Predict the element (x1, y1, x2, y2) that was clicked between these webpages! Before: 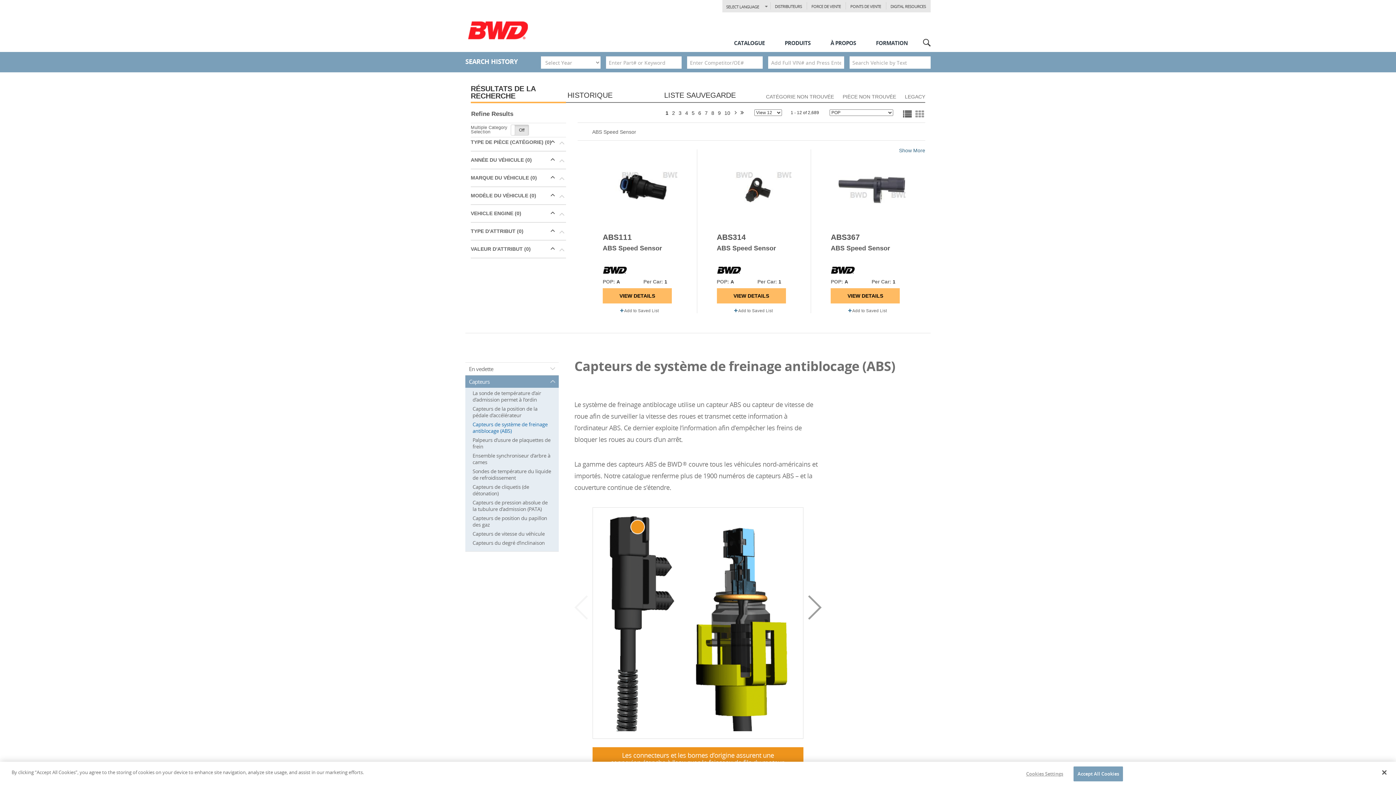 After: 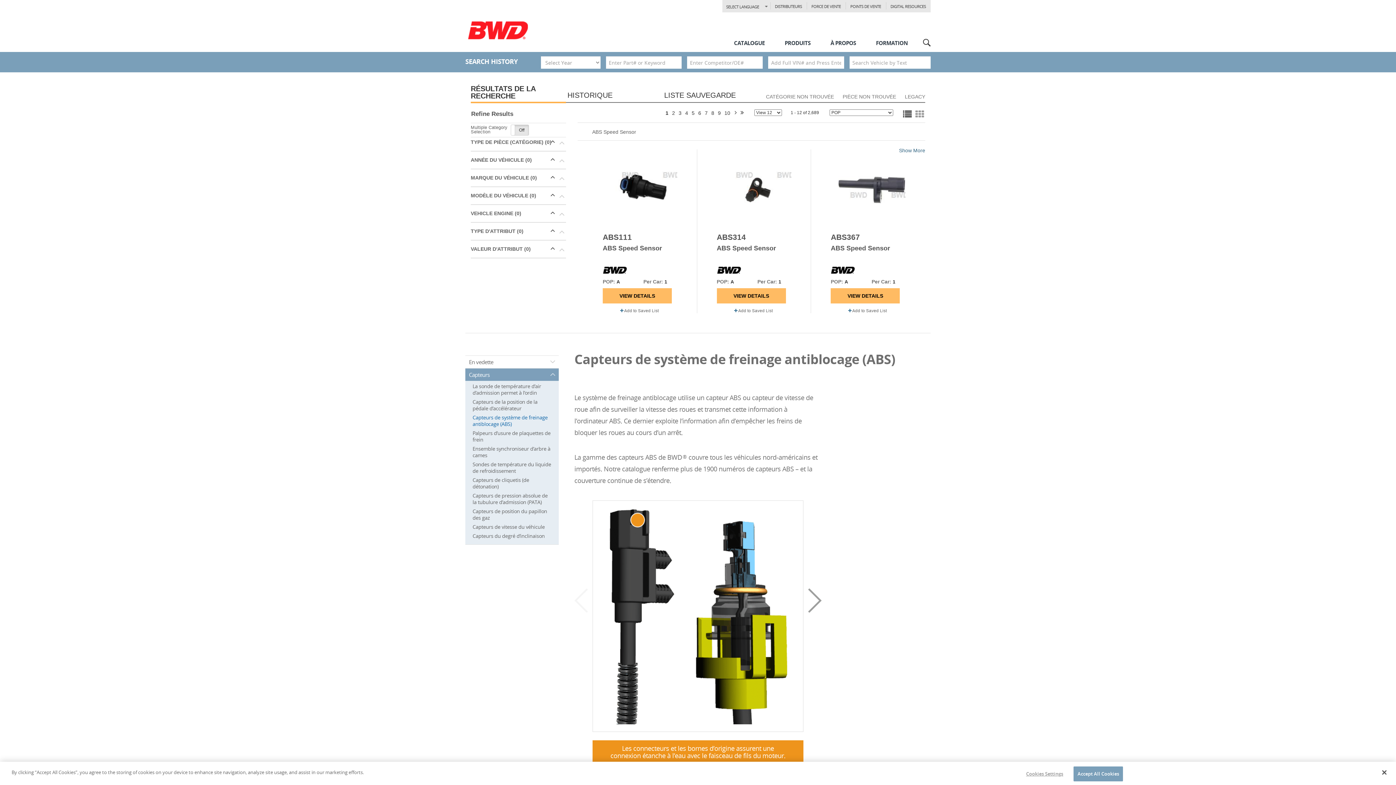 Action: bbox: (468, 210, 558, 224) label: Capteurs de système de freinage antiblocage (ABS)